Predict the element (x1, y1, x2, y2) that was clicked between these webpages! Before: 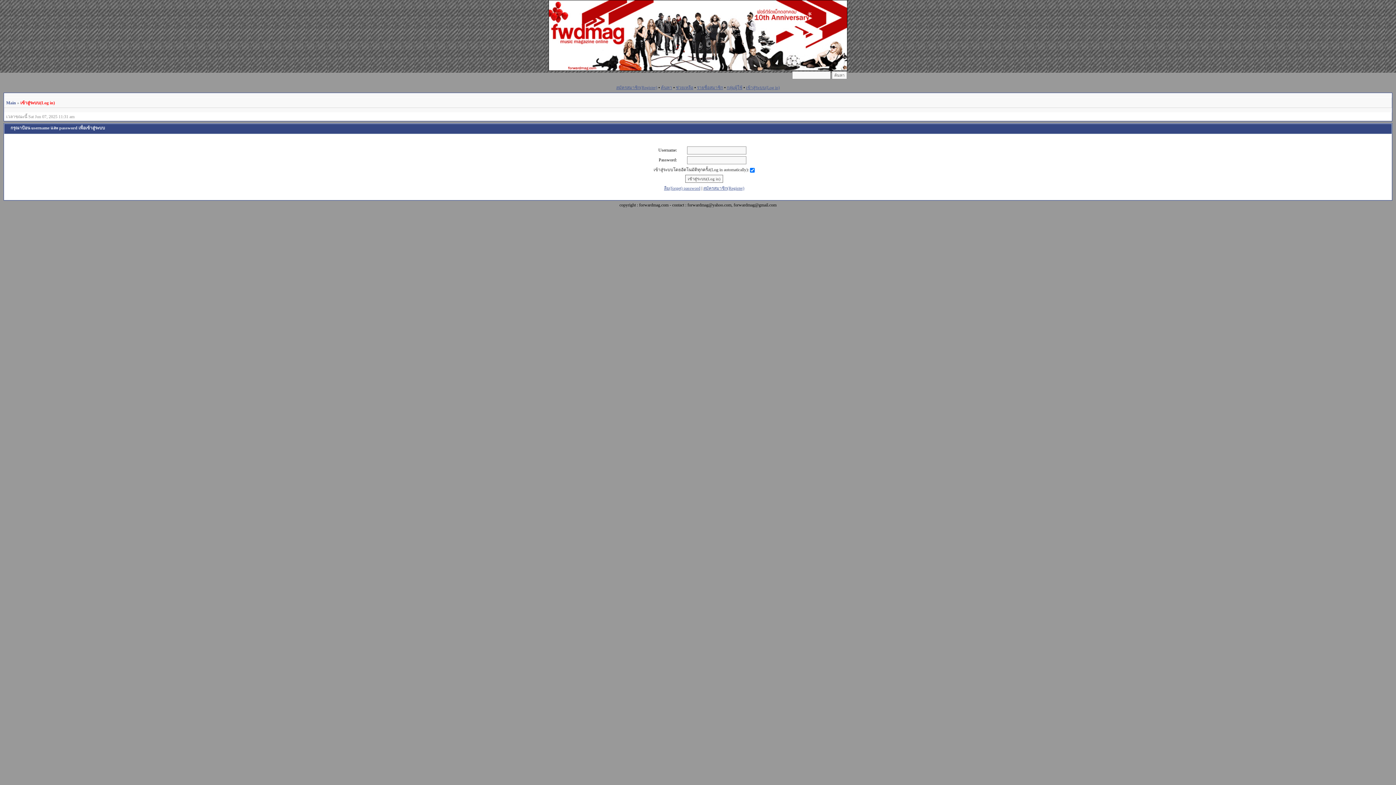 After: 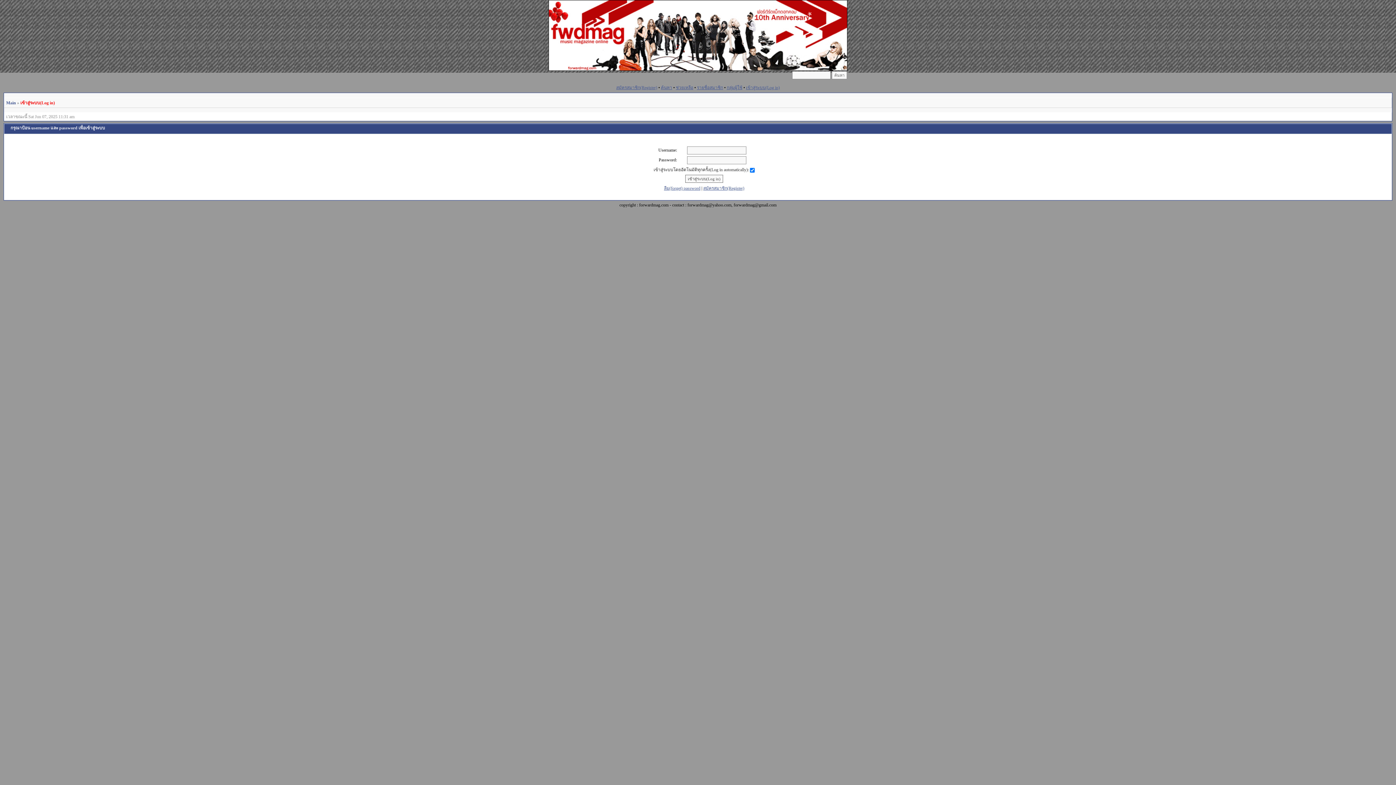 Action: bbox: (746, 85, 780, 90) label: เข้าสู่ระบบ(Log in)